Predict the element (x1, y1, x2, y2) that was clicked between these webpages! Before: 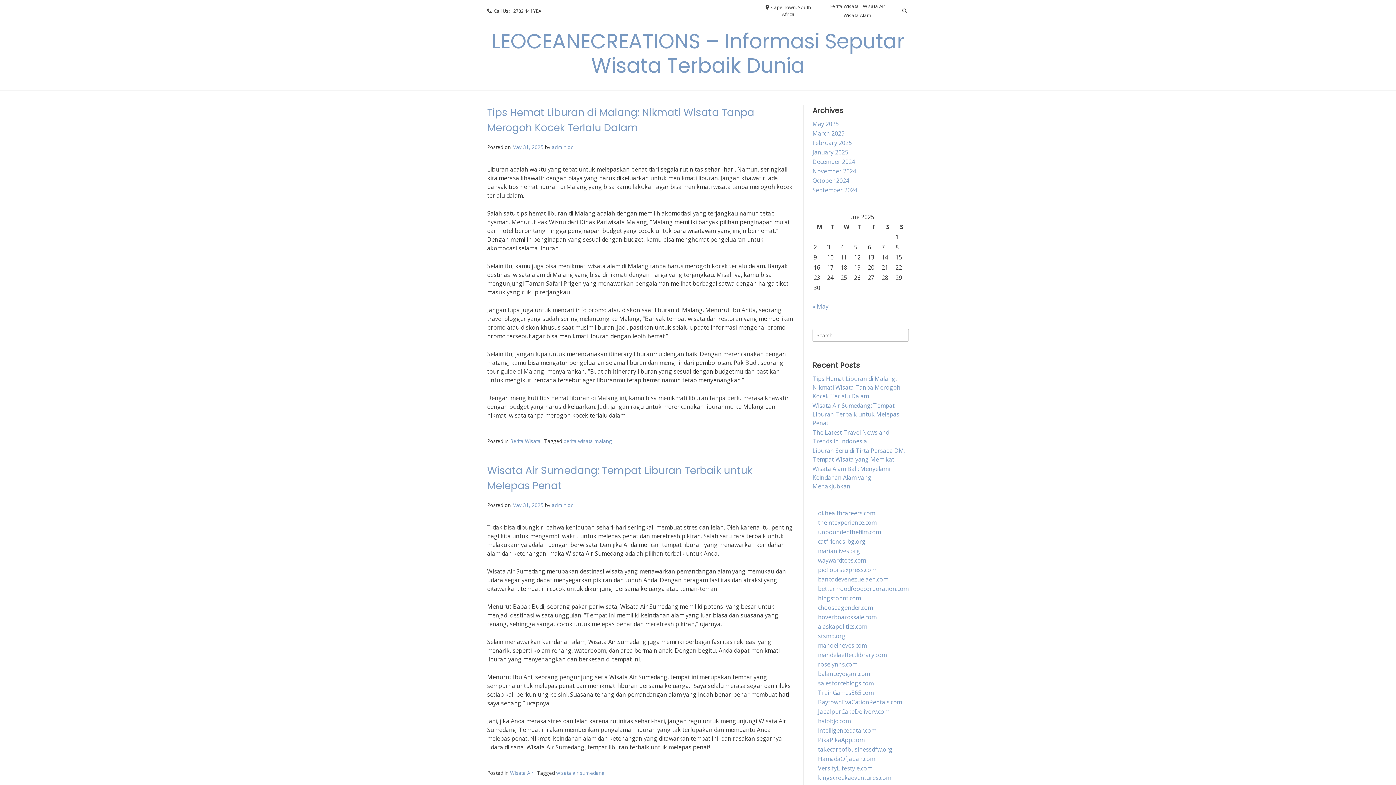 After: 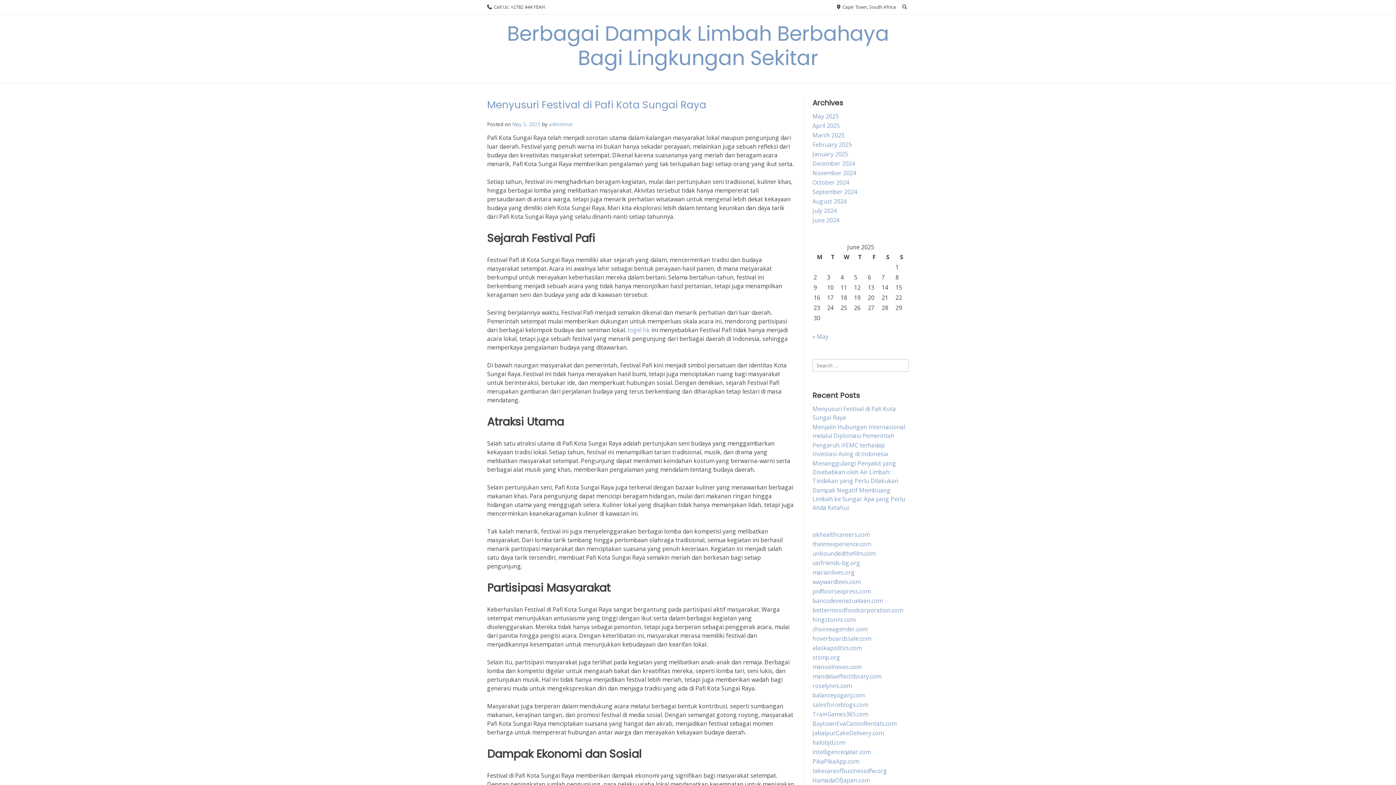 Action: label: marianlives.org bbox: (818, 547, 860, 555)